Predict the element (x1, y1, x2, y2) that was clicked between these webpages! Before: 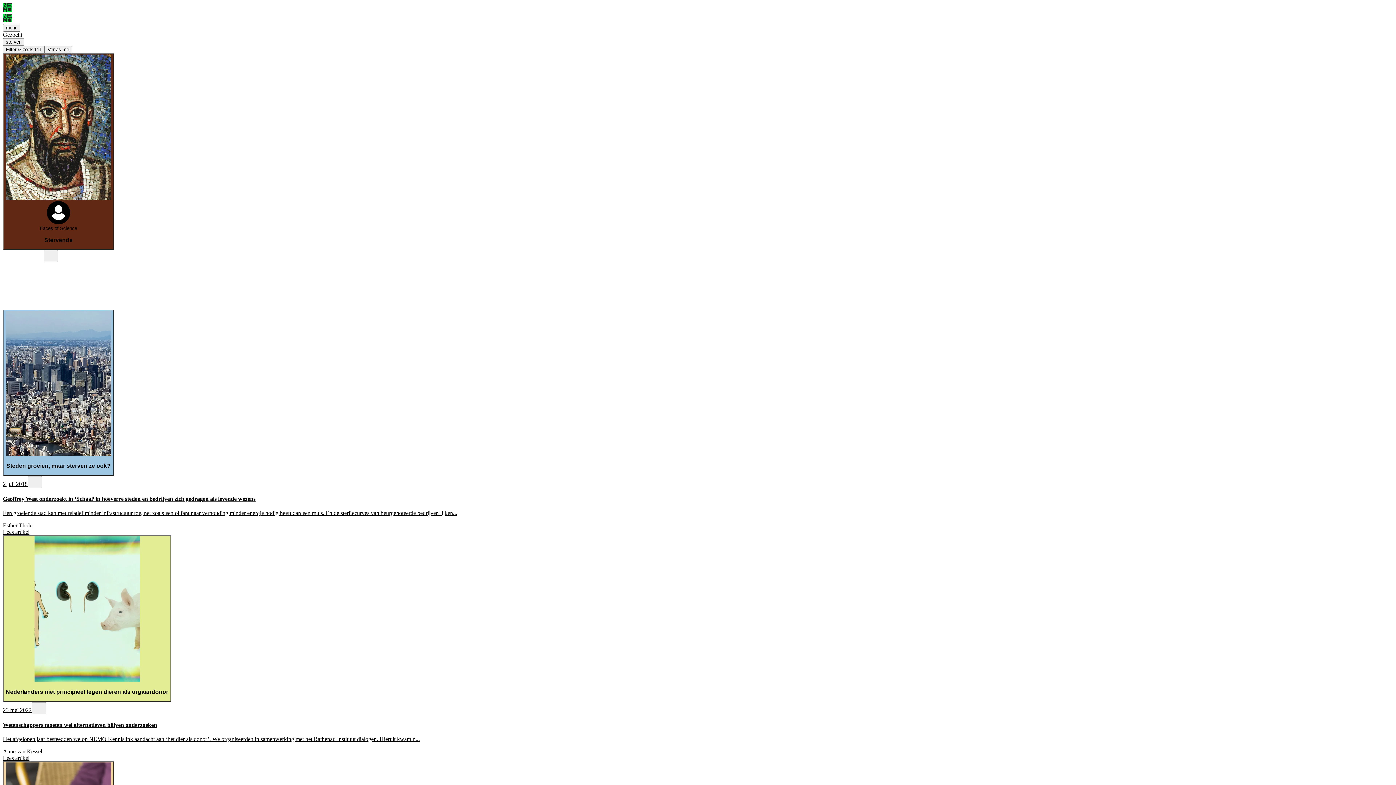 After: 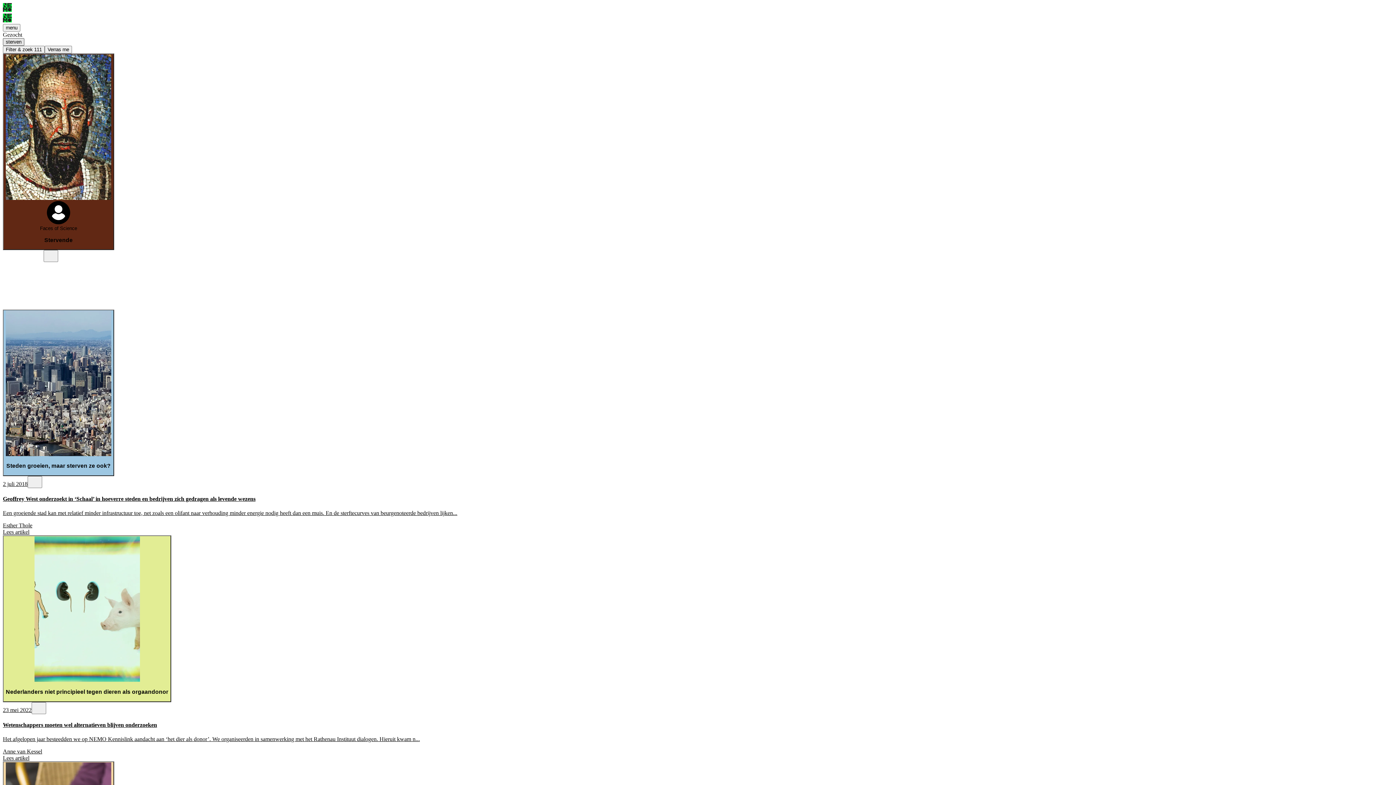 Action: label: Open filters bbox: (2, 38, 24, 45)